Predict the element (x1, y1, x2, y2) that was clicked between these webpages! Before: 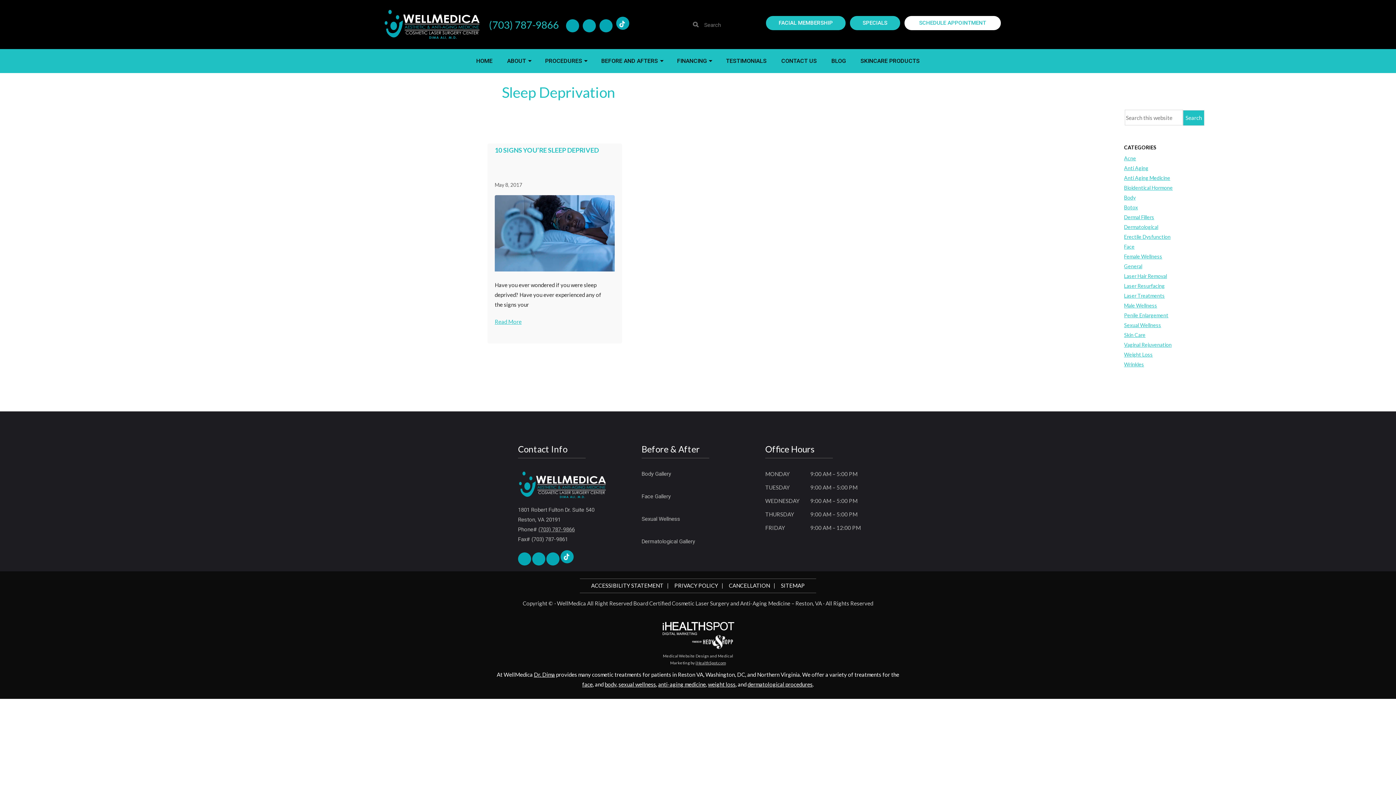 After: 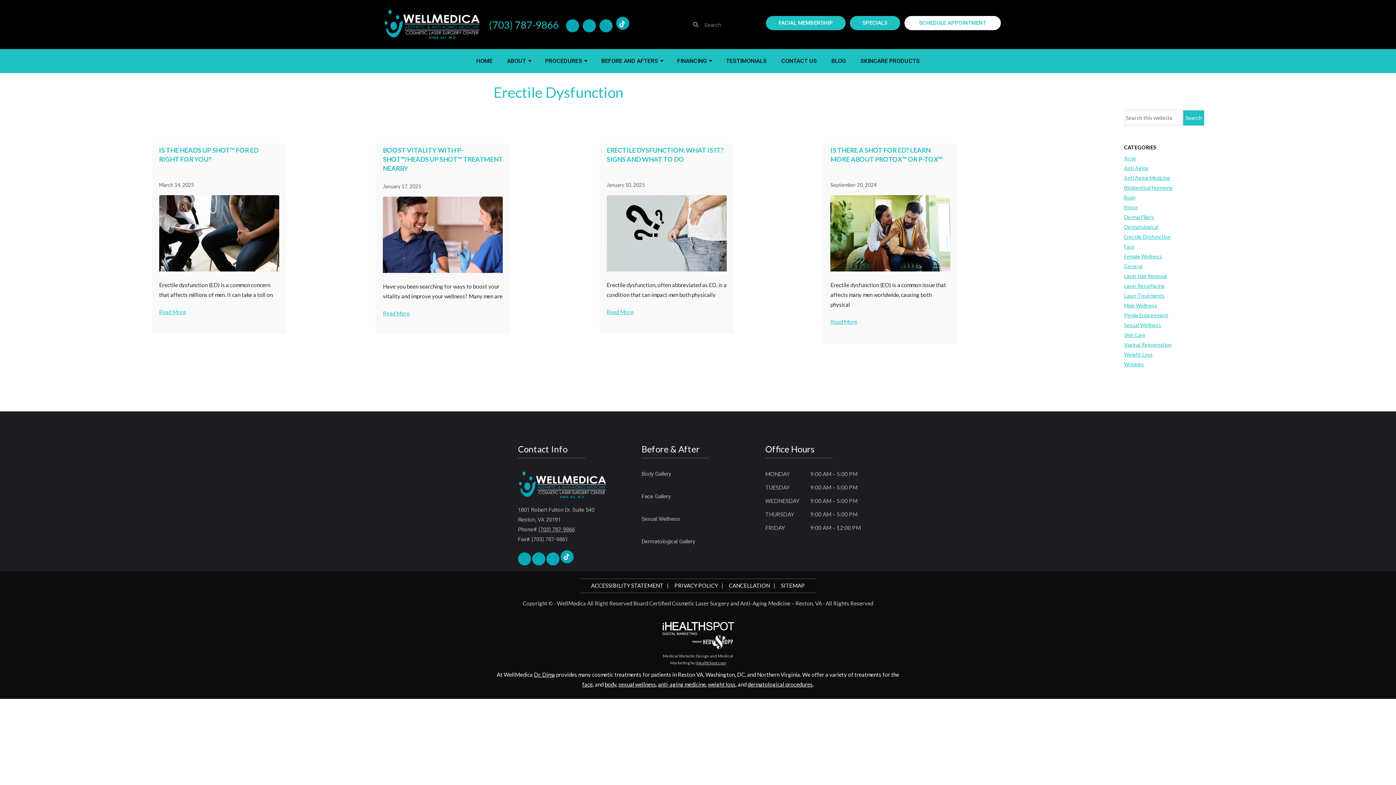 Action: label: Erectile Dysfunction bbox: (1124, 233, 1170, 239)